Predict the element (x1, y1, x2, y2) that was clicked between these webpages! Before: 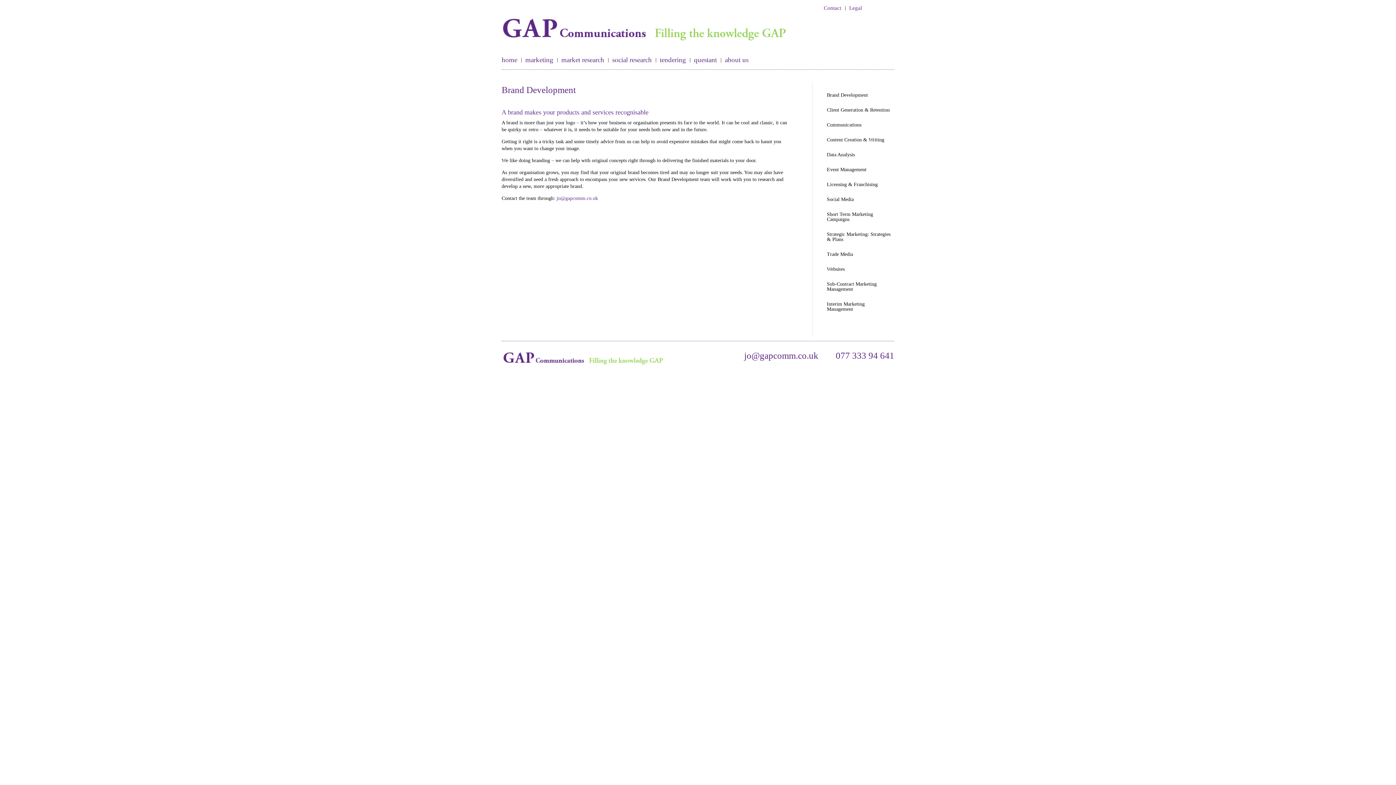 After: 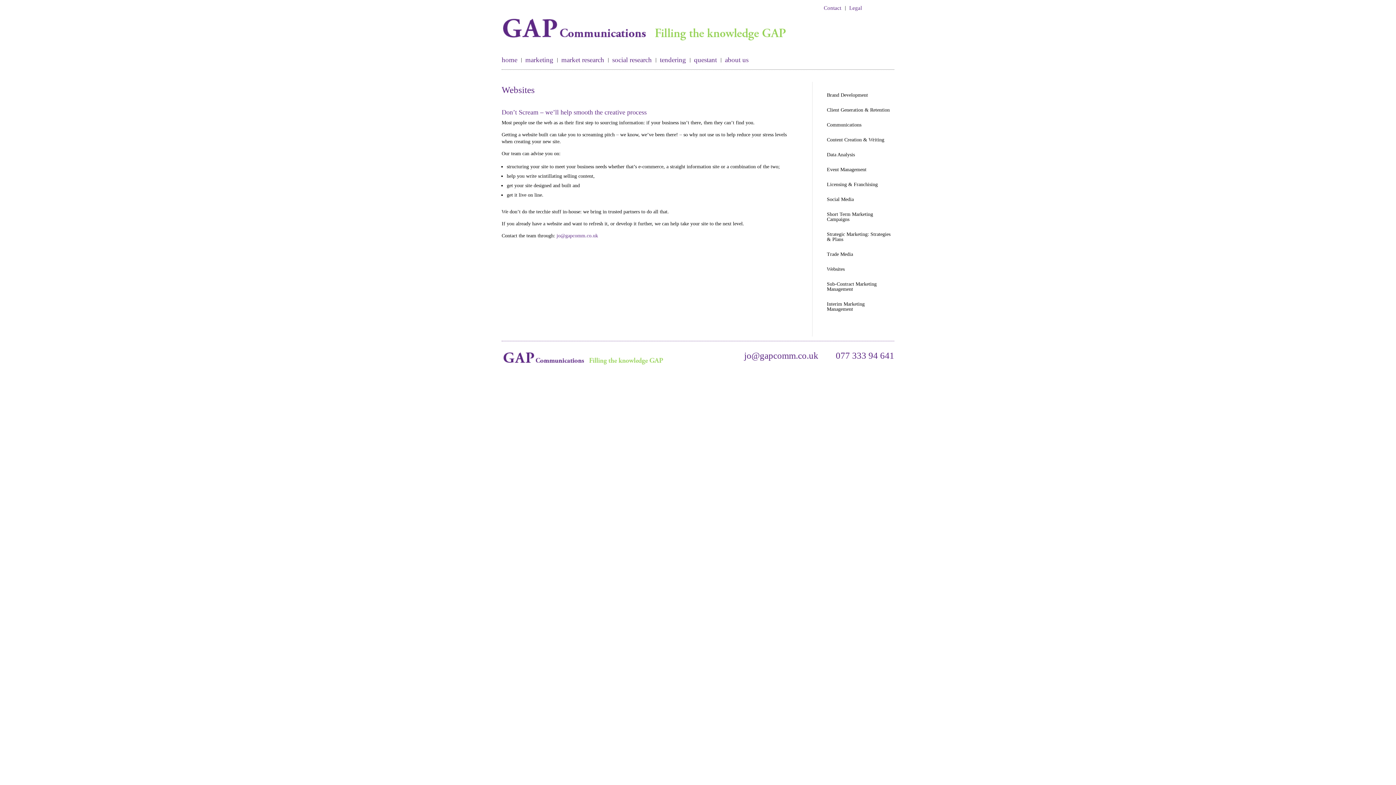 Action: bbox: (823, 263, 894, 275) label: Websites